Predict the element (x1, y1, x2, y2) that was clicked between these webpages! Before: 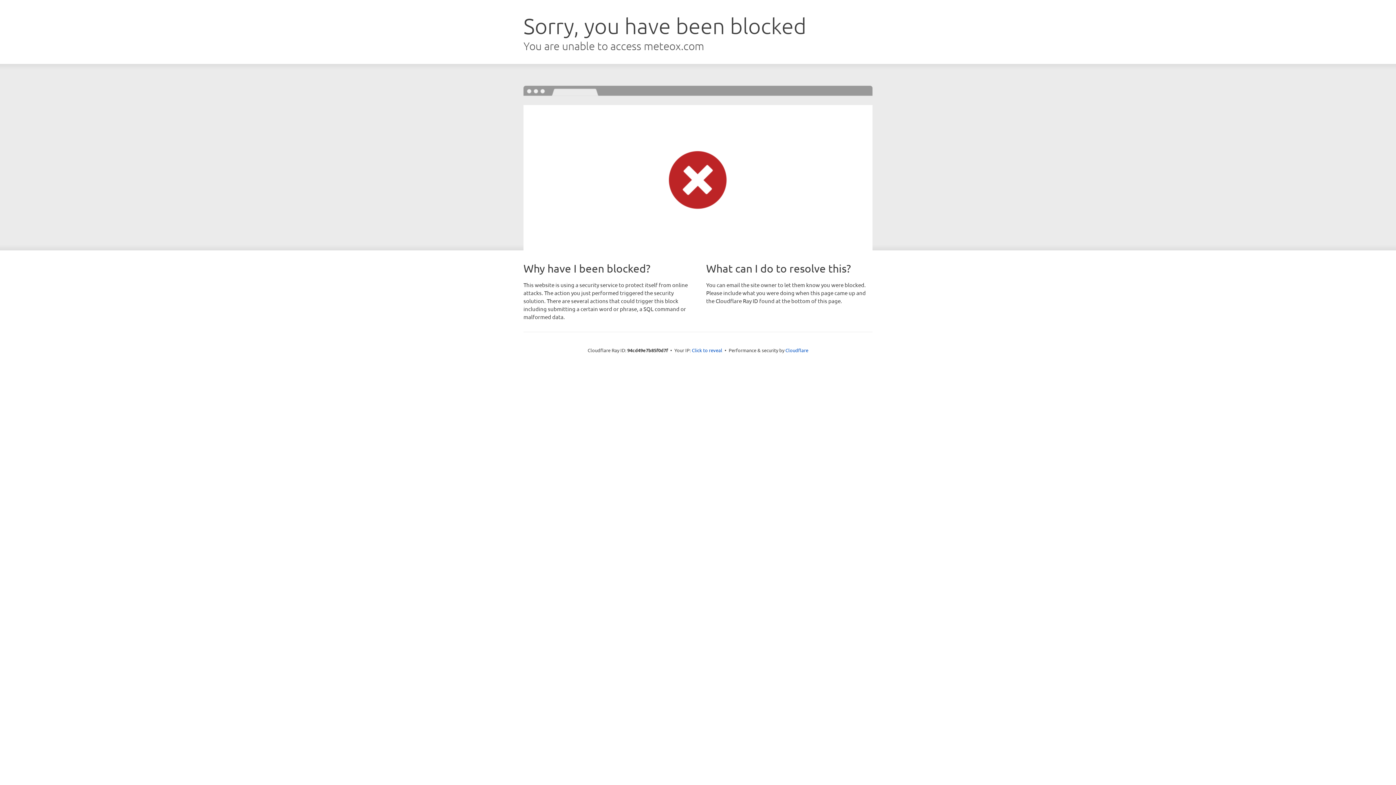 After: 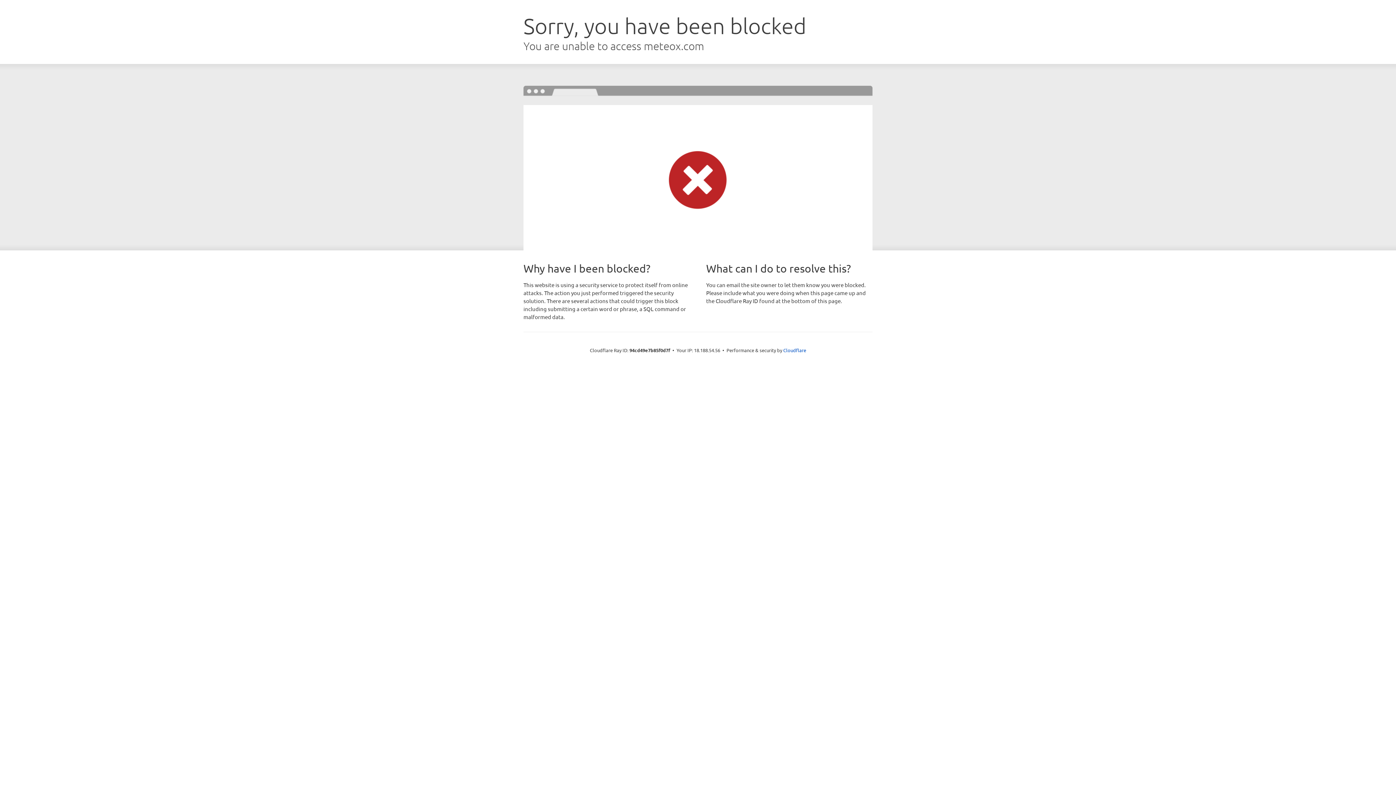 Action: bbox: (692, 346, 722, 353) label: Click to reveal